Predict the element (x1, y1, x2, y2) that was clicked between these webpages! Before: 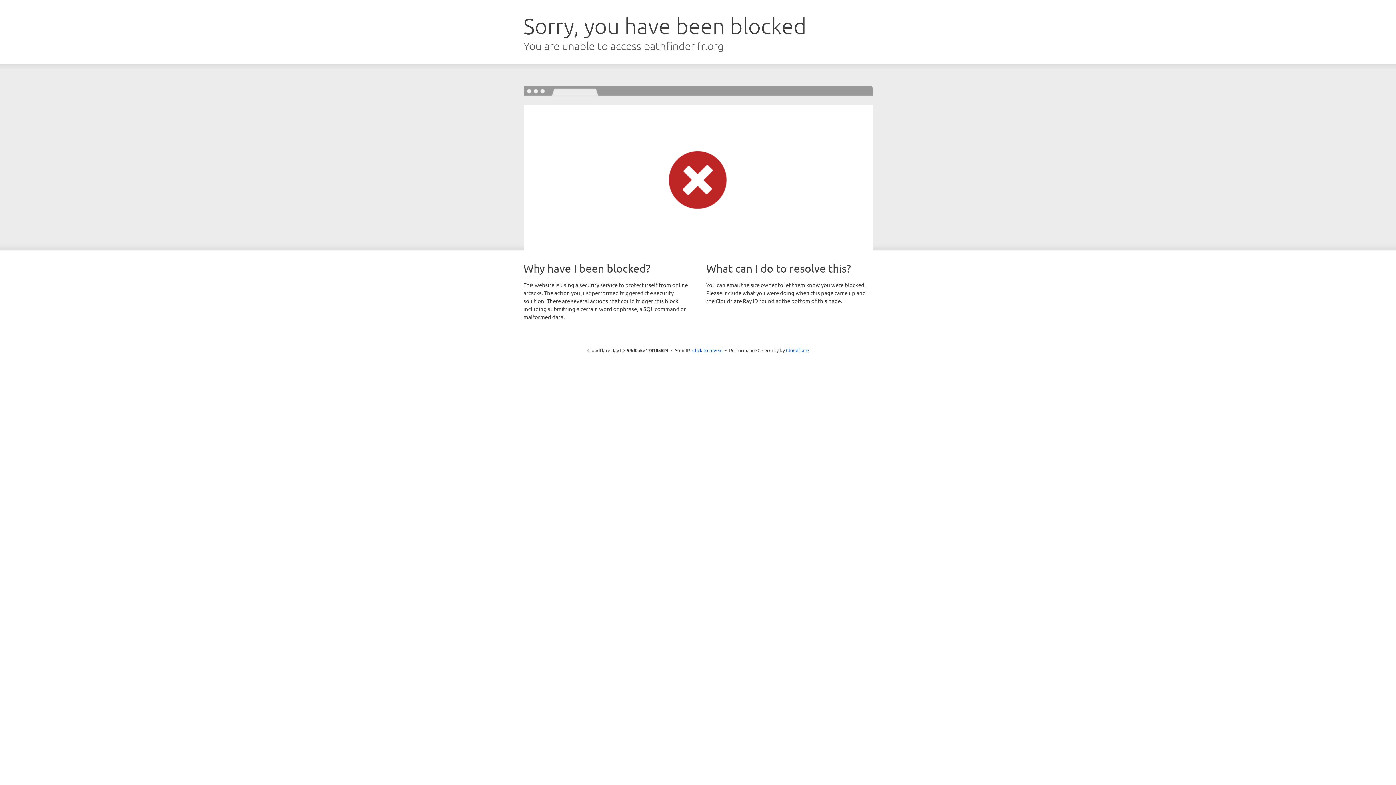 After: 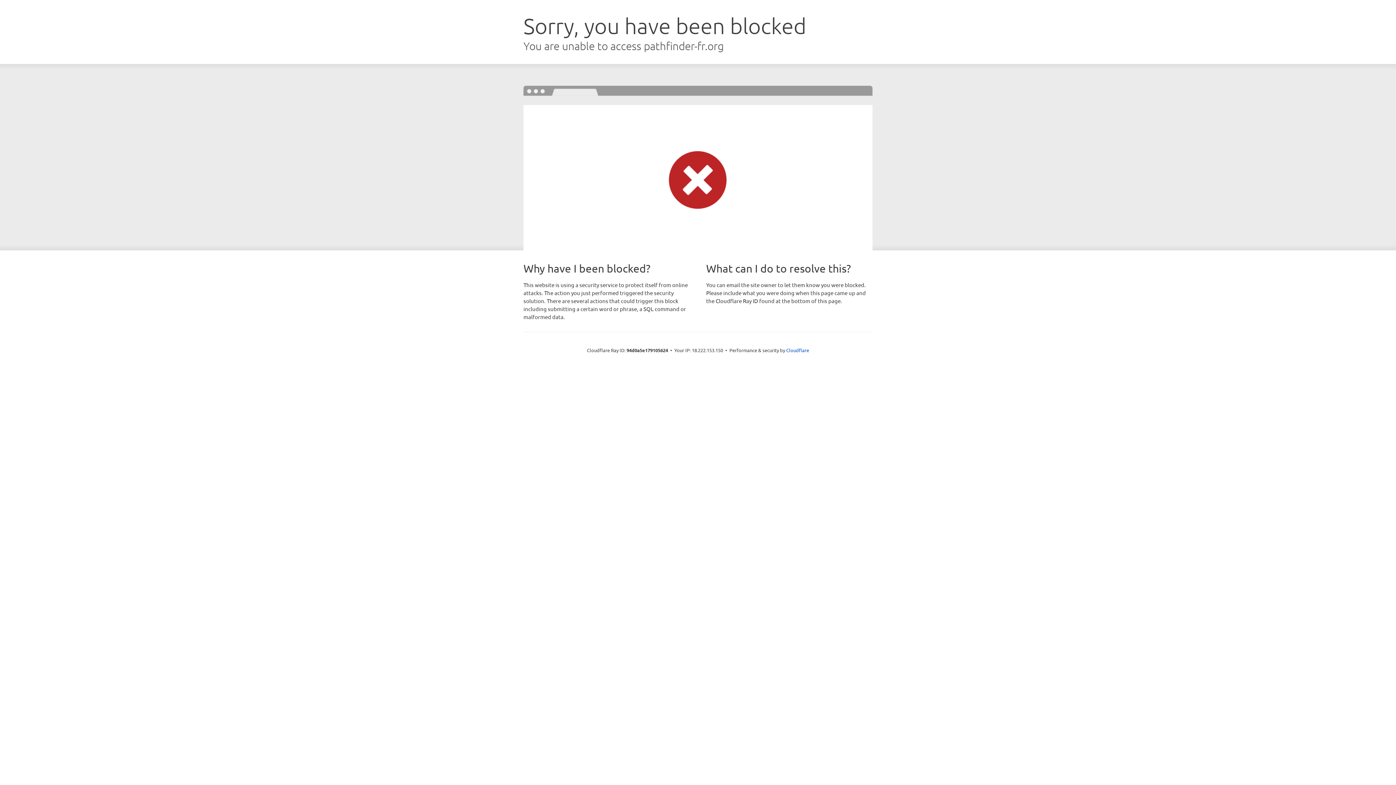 Action: bbox: (692, 346, 722, 353) label: Click to reveal